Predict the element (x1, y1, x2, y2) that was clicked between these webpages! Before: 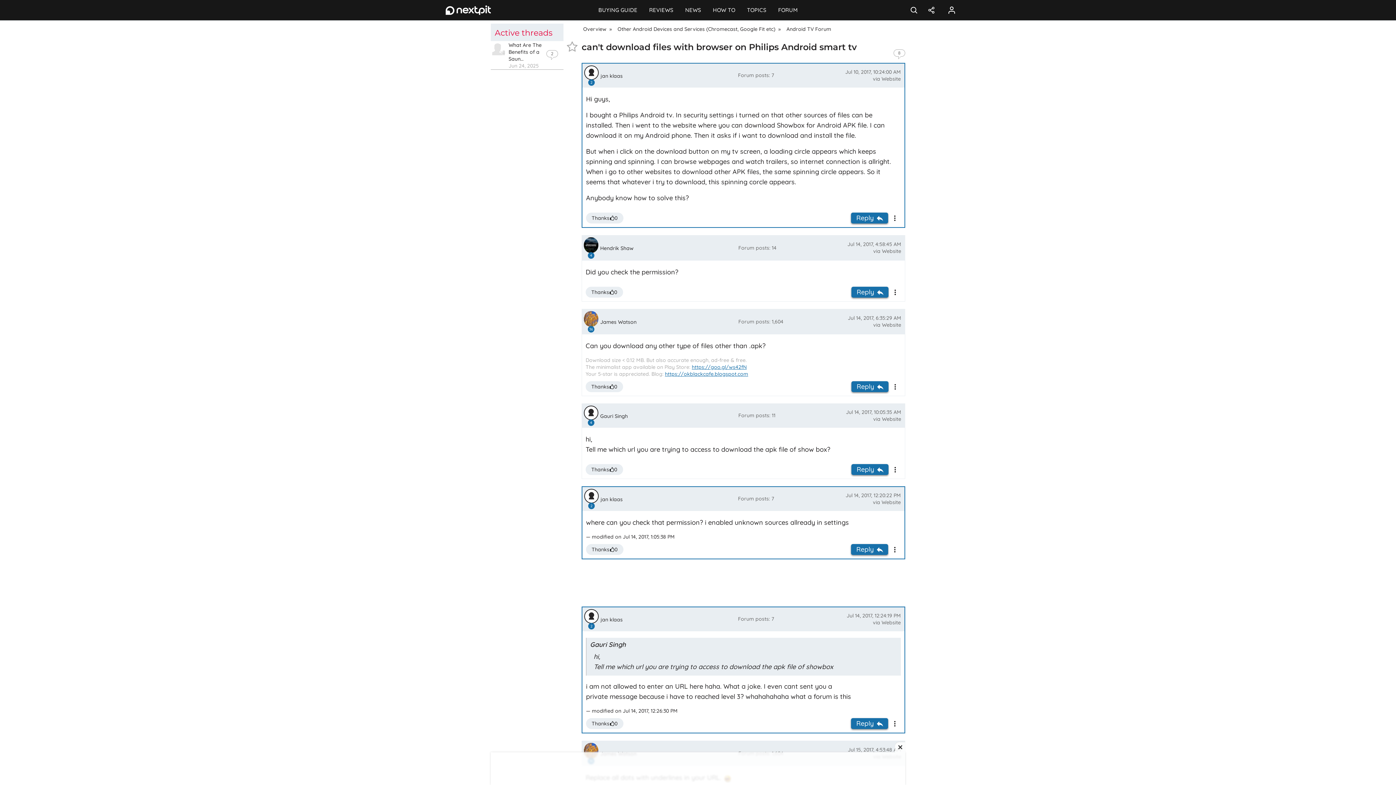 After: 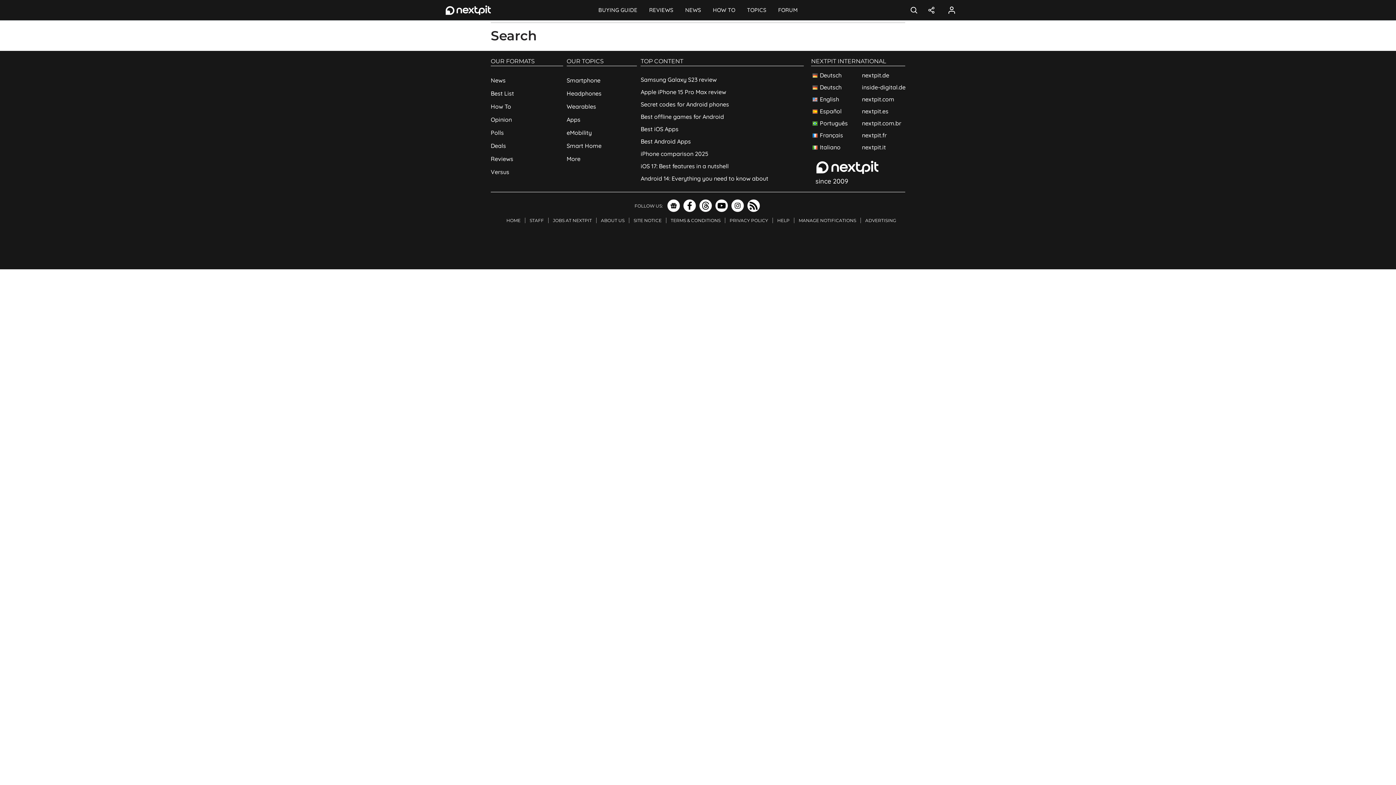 Action: bbox: (905, 0, 922, 20) label: Search